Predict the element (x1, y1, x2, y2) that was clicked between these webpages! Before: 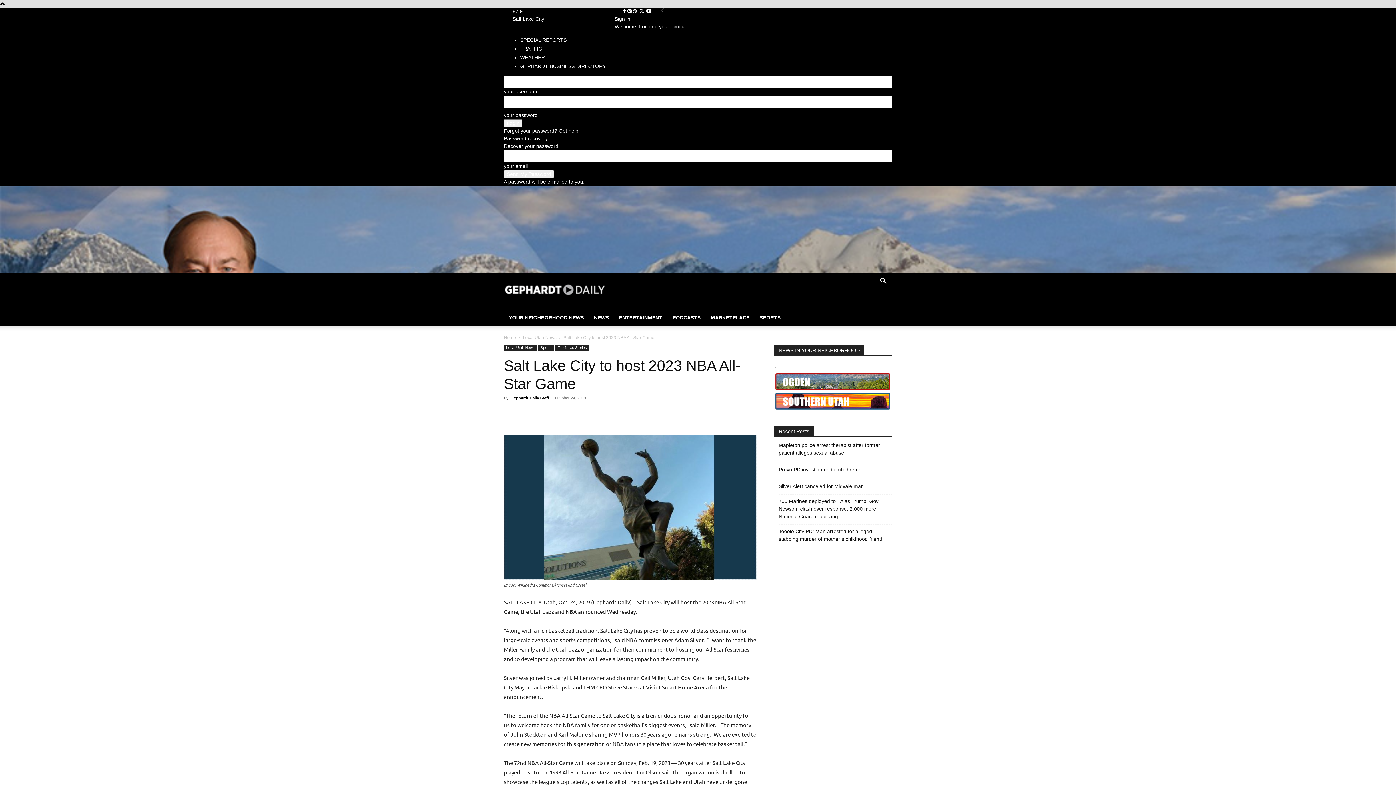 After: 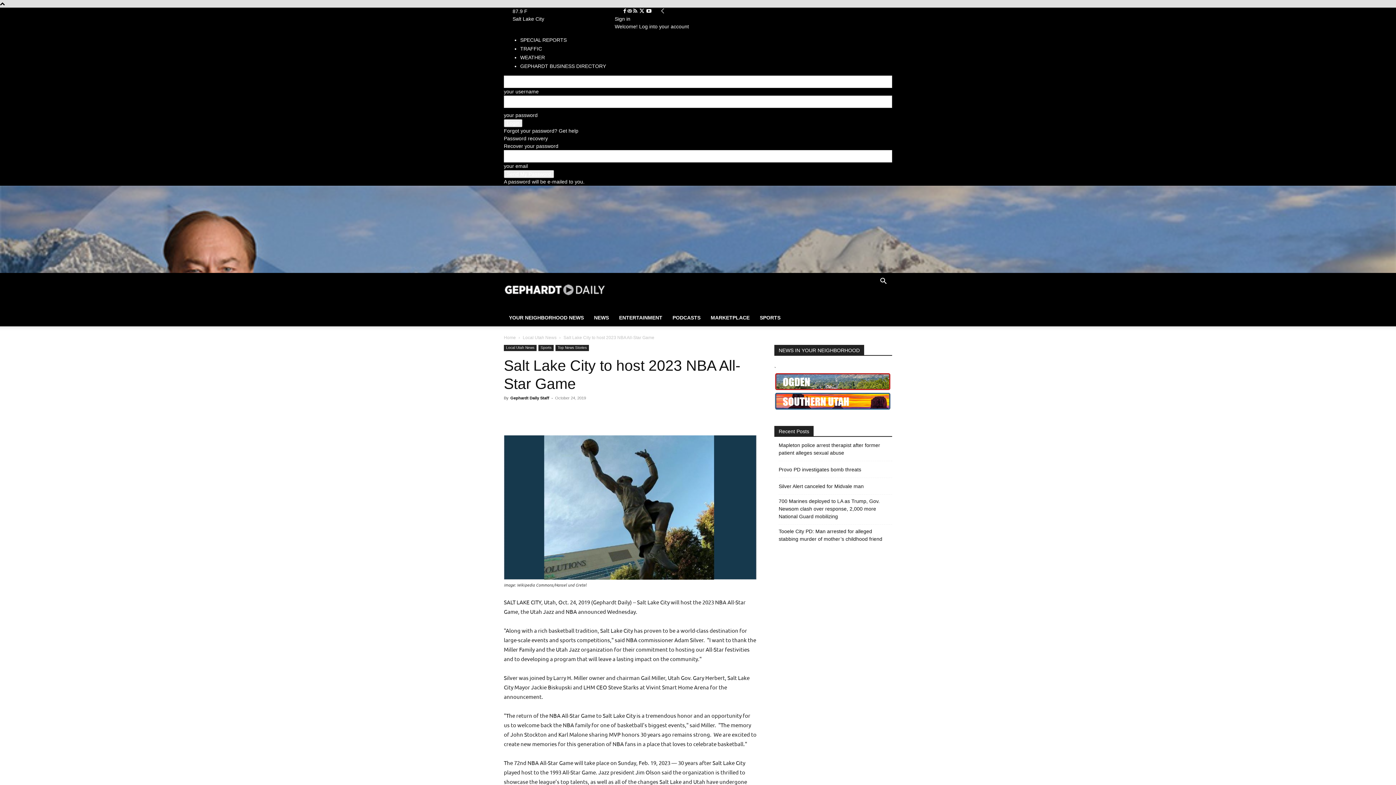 Action: bbox: (627, 8, 633, 14) label:  